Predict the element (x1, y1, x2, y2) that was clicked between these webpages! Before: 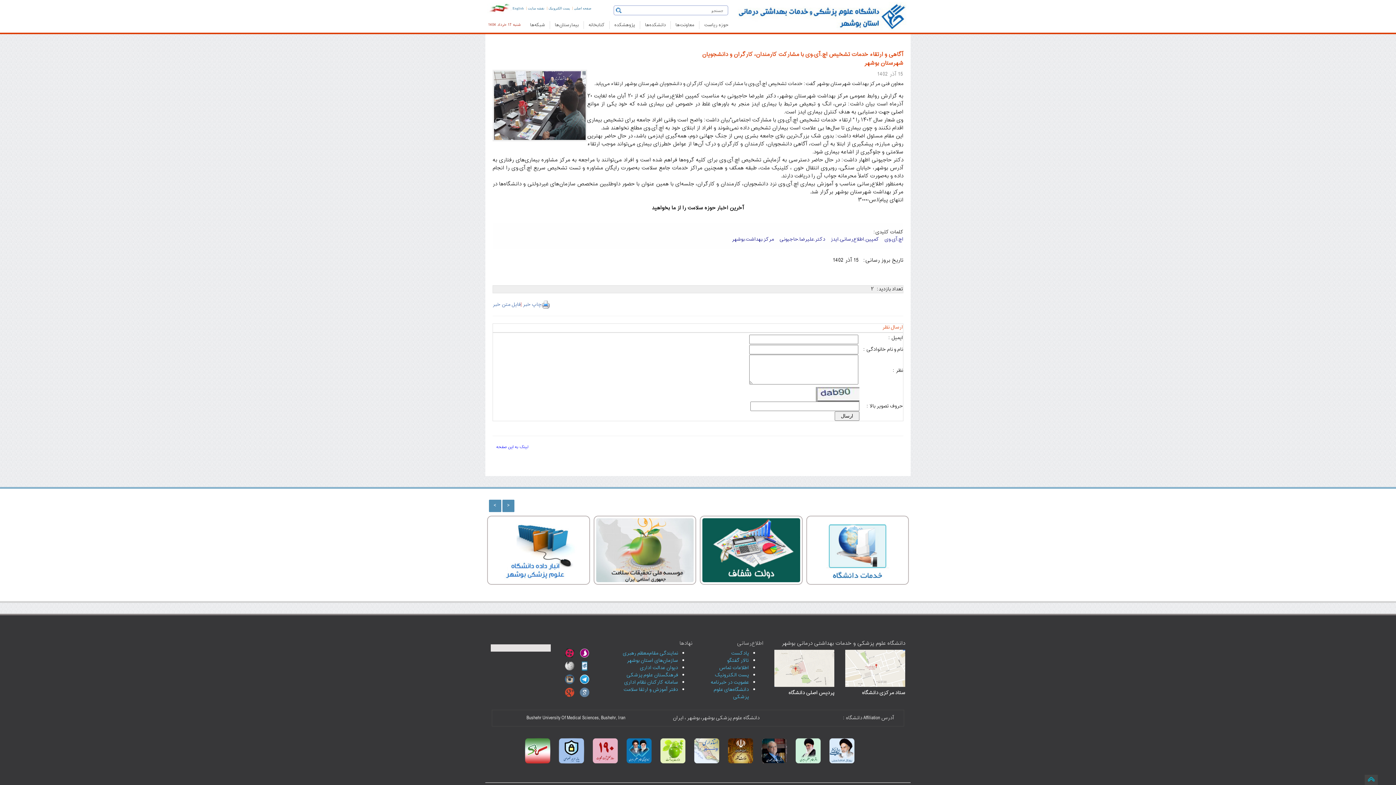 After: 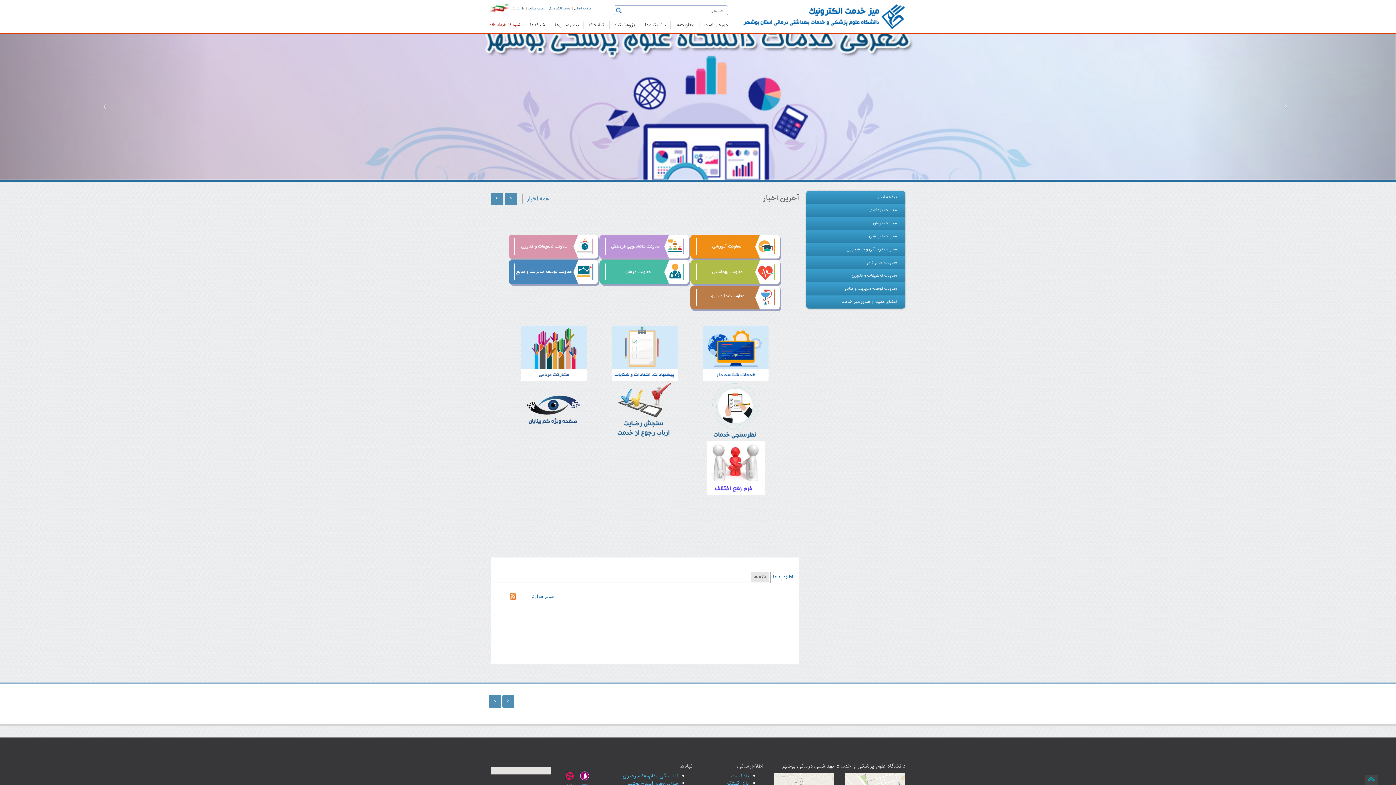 Action: bbox: (806, 516, 909, 584)